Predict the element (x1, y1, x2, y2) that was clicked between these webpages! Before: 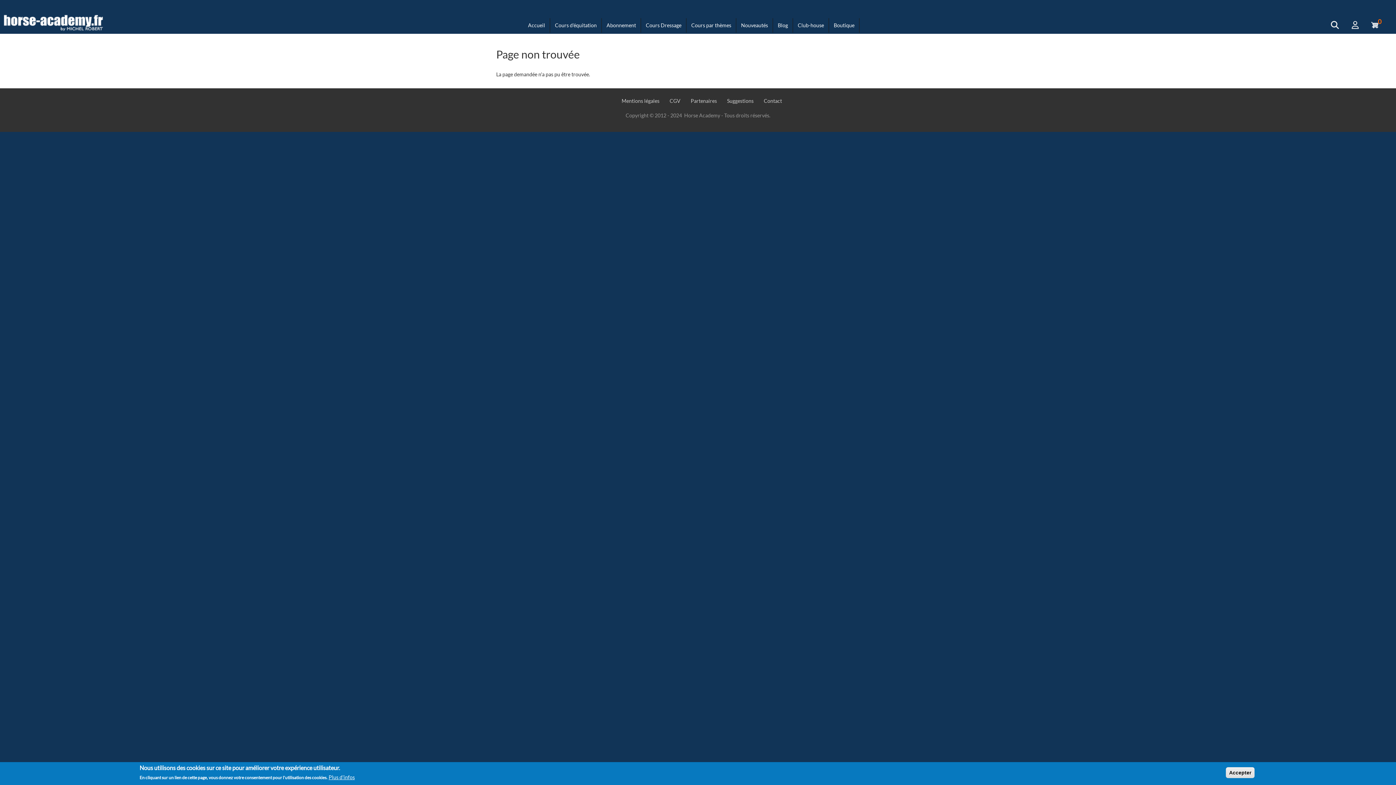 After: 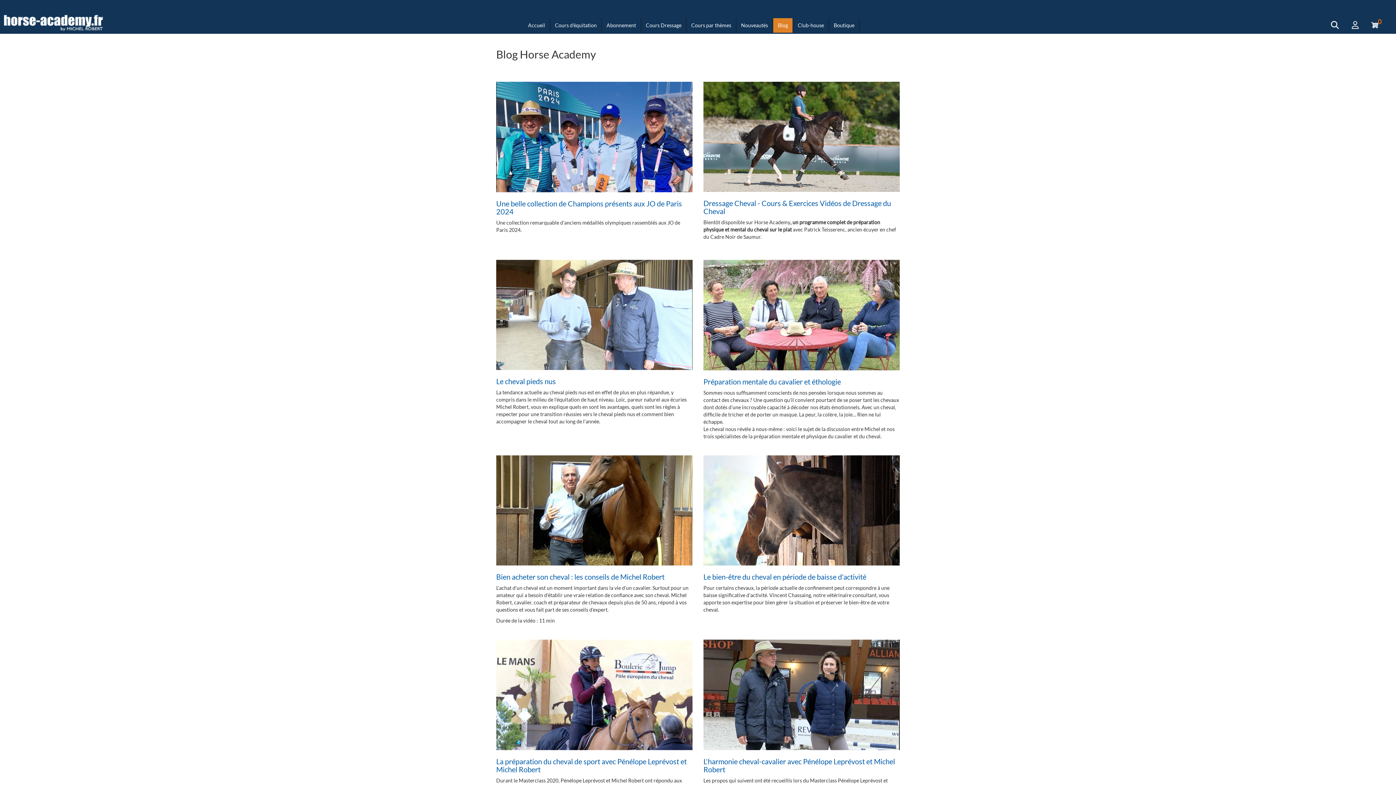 Action: bbox: (773, 18, 793, 32) label: Blog